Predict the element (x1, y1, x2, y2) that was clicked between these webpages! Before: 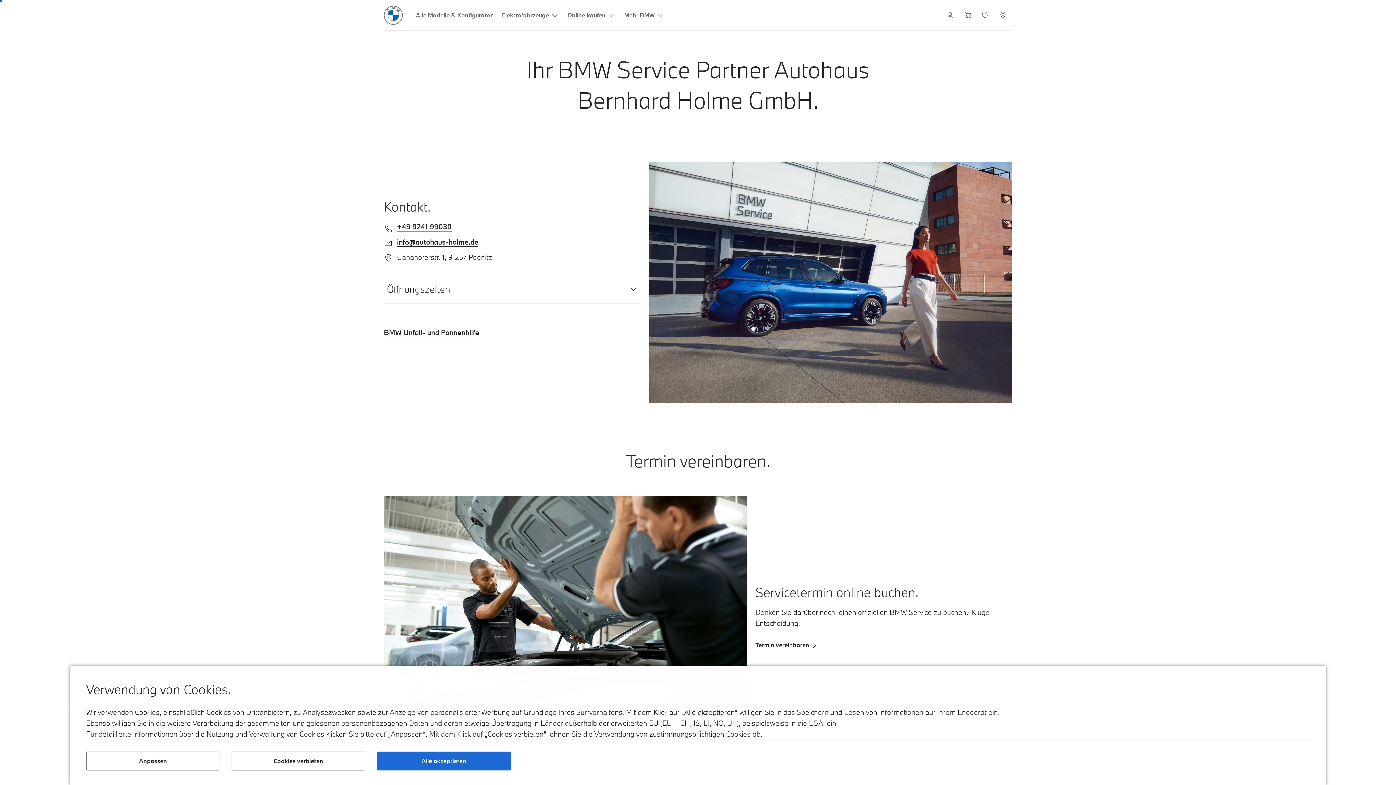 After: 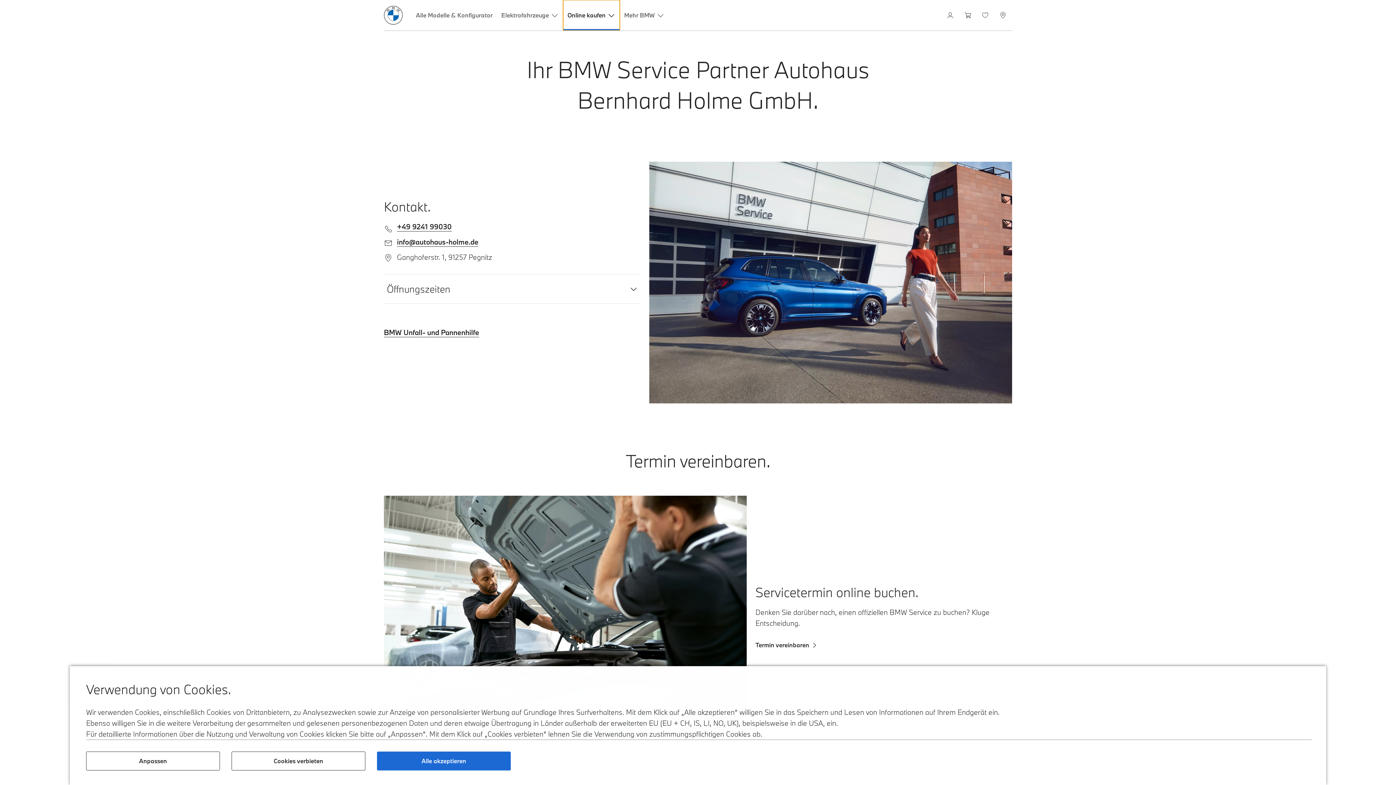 Action: label: Online kaufen bbox: (563, 0, 620, 30)